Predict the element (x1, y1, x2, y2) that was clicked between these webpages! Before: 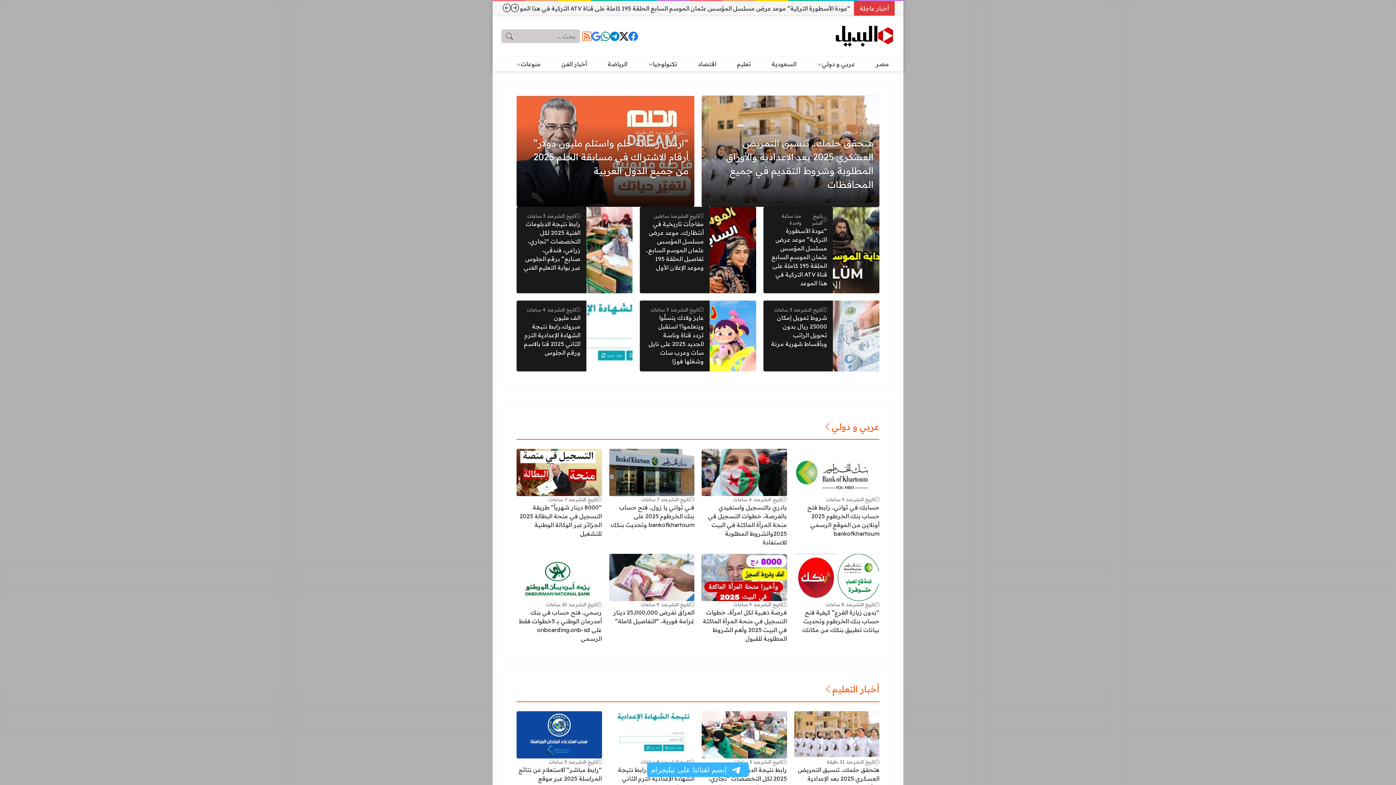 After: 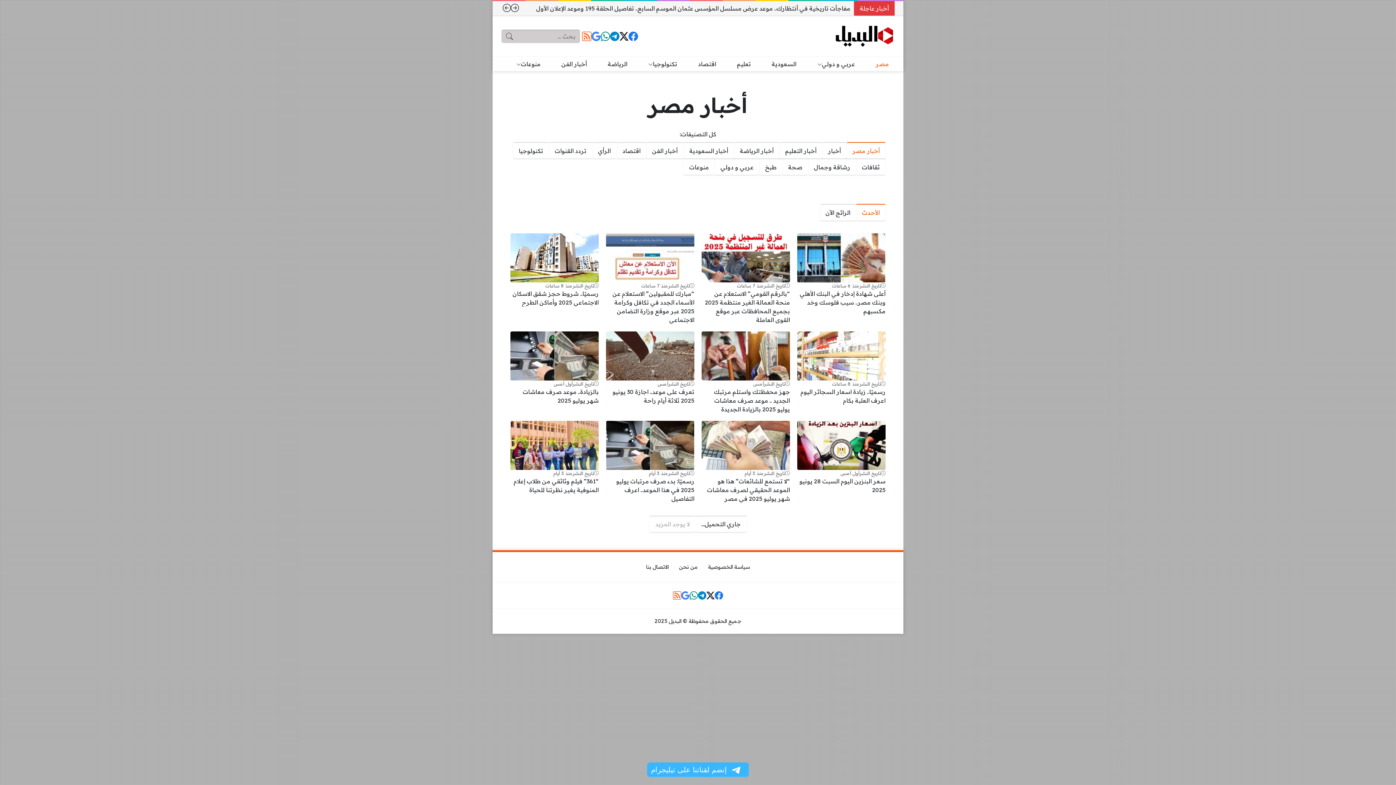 Action: bbox: (870, 56, 894, 71) label: مصر